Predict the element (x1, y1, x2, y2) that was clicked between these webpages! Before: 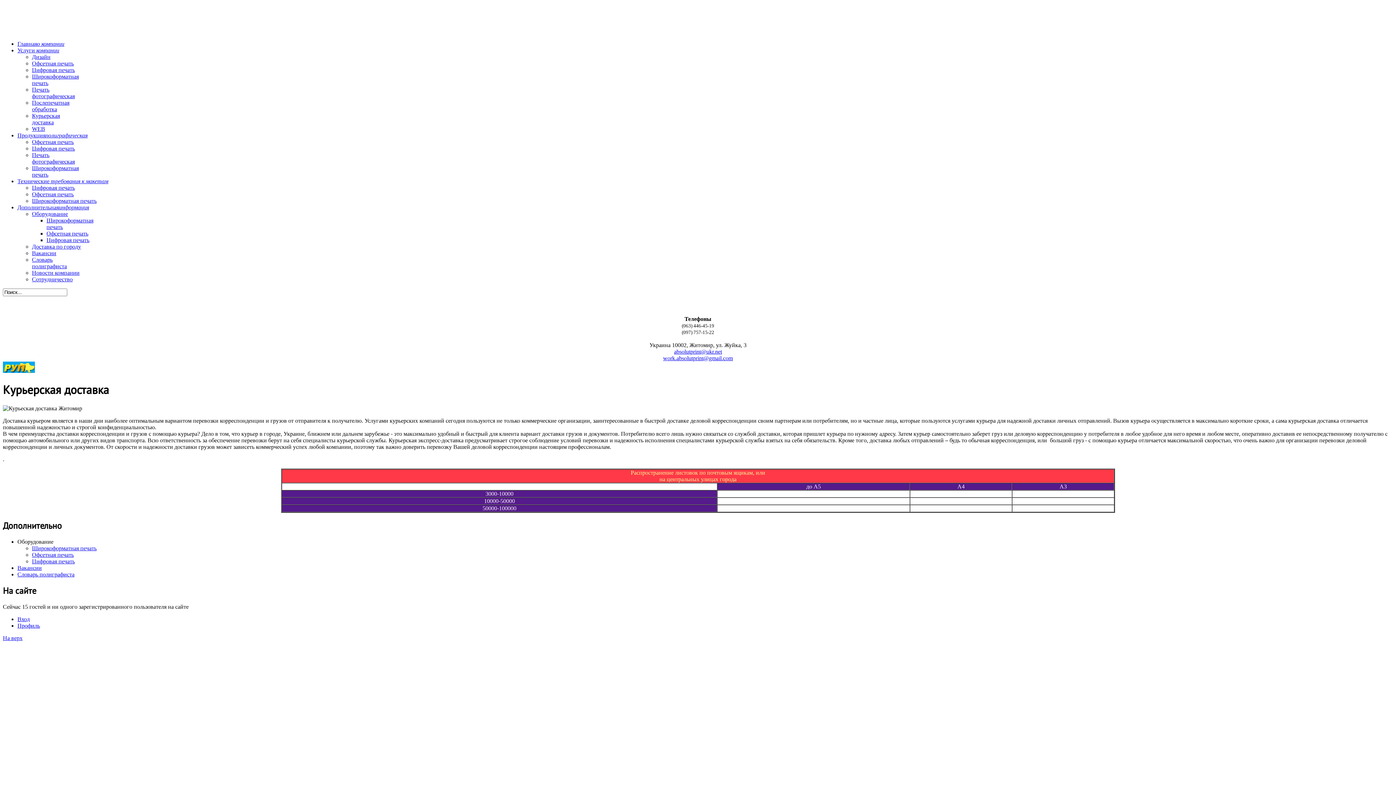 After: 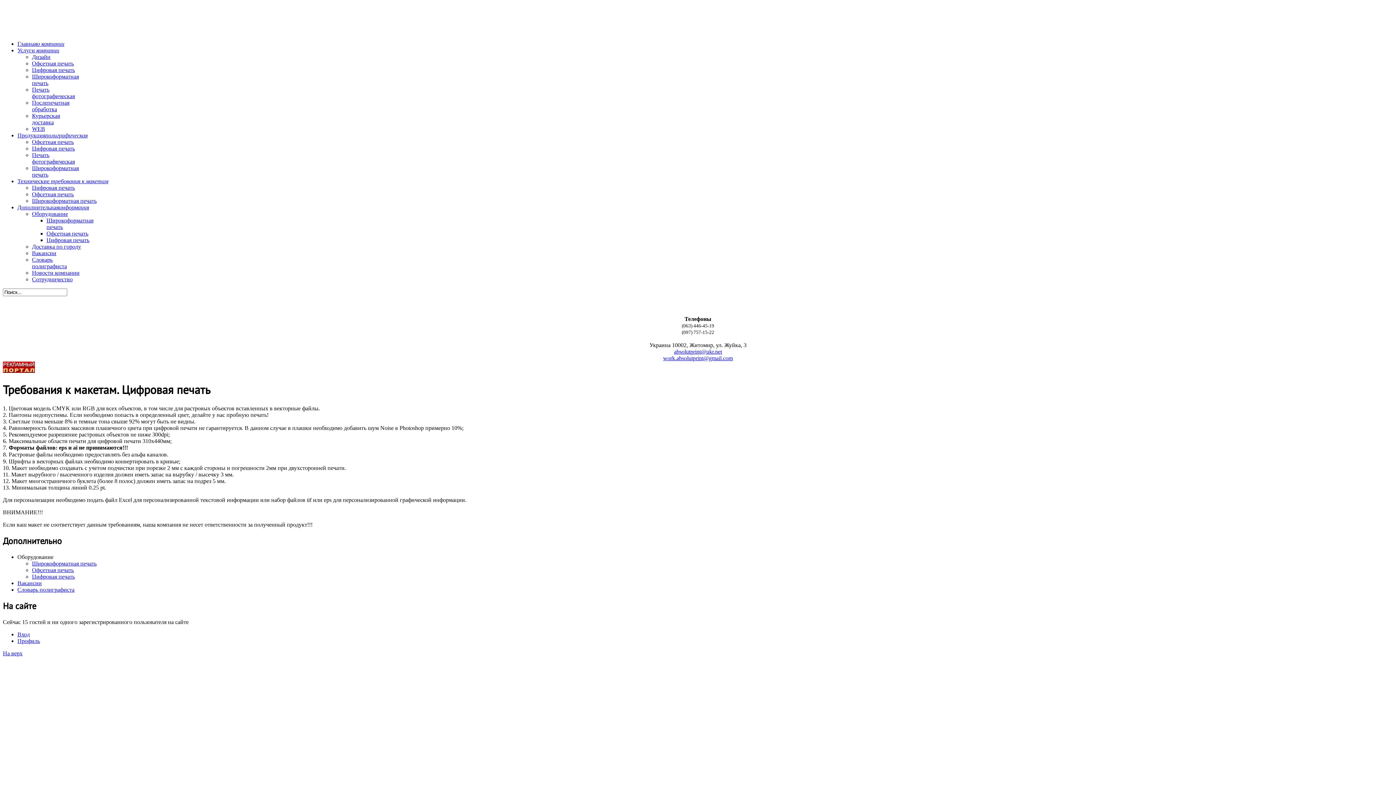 Action: label: Цифровая печать bbox: (32, 184, 74, 190)